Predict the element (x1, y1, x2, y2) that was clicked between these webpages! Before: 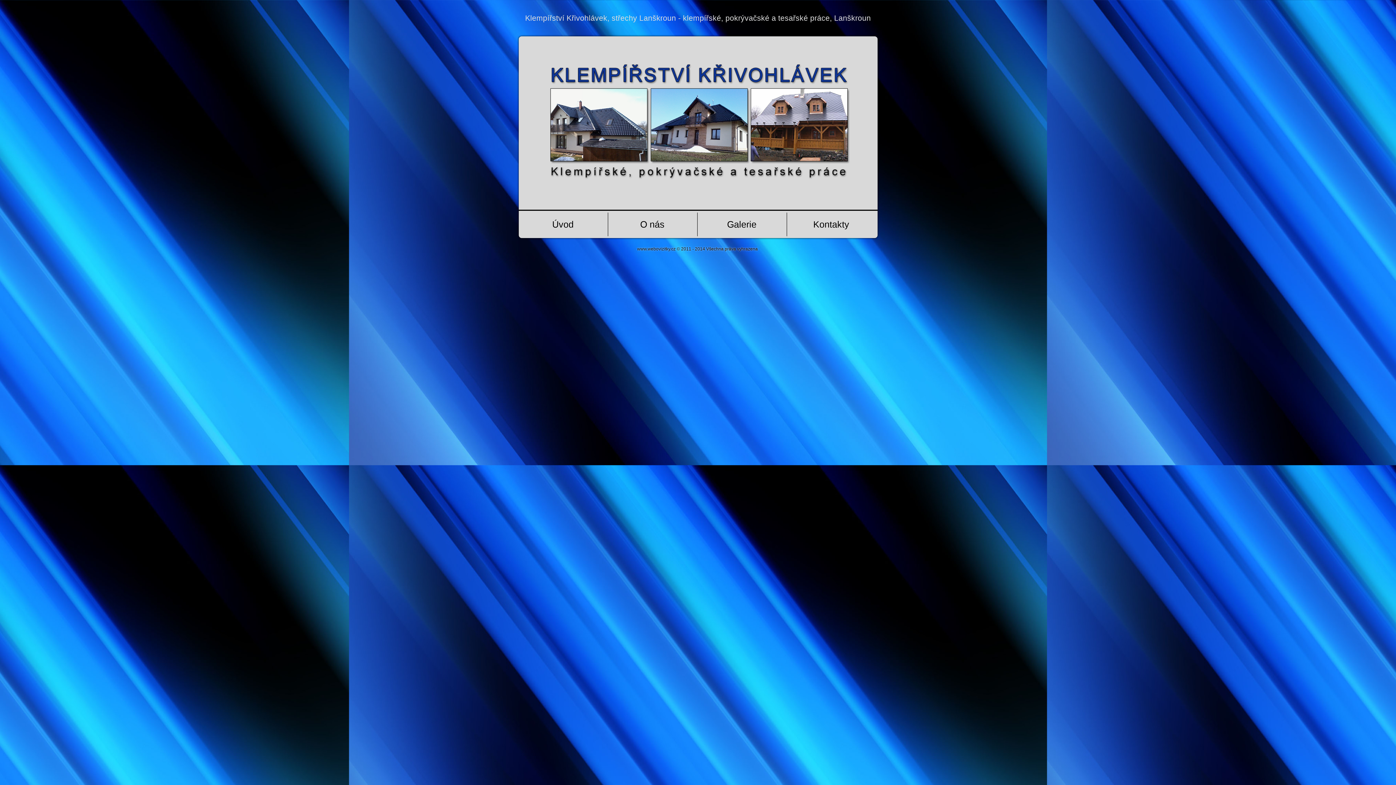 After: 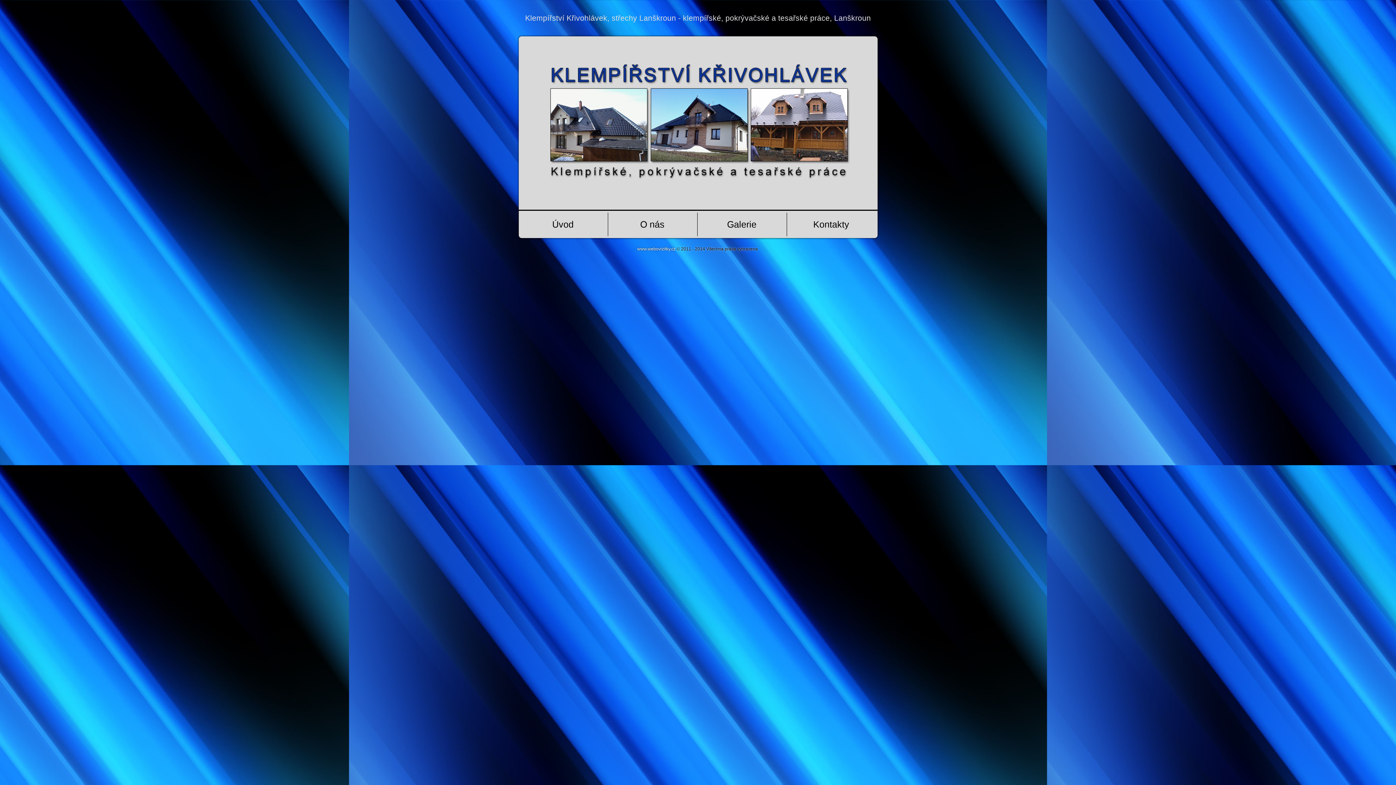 Action: label: www.webovizitky.cz bbox: (637, 246, 675, 251)